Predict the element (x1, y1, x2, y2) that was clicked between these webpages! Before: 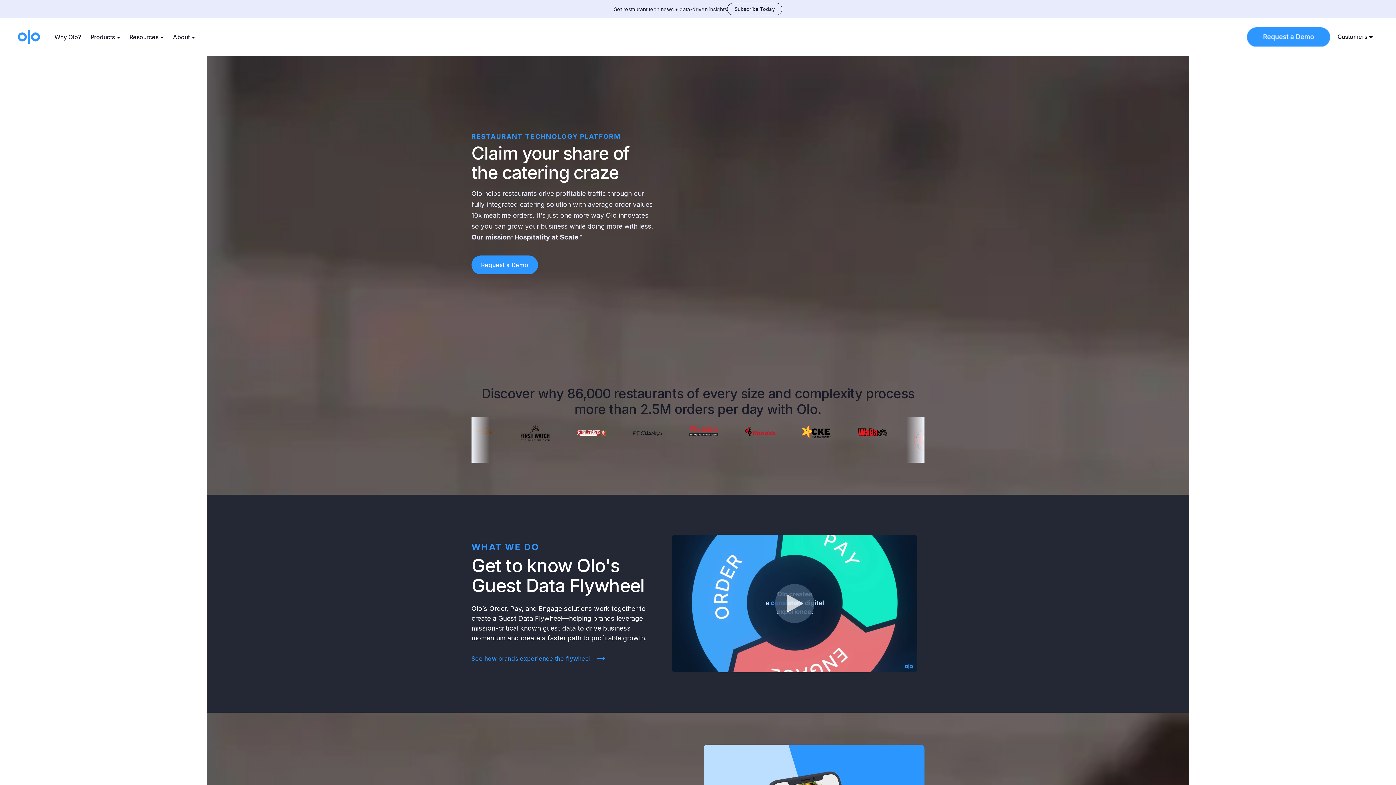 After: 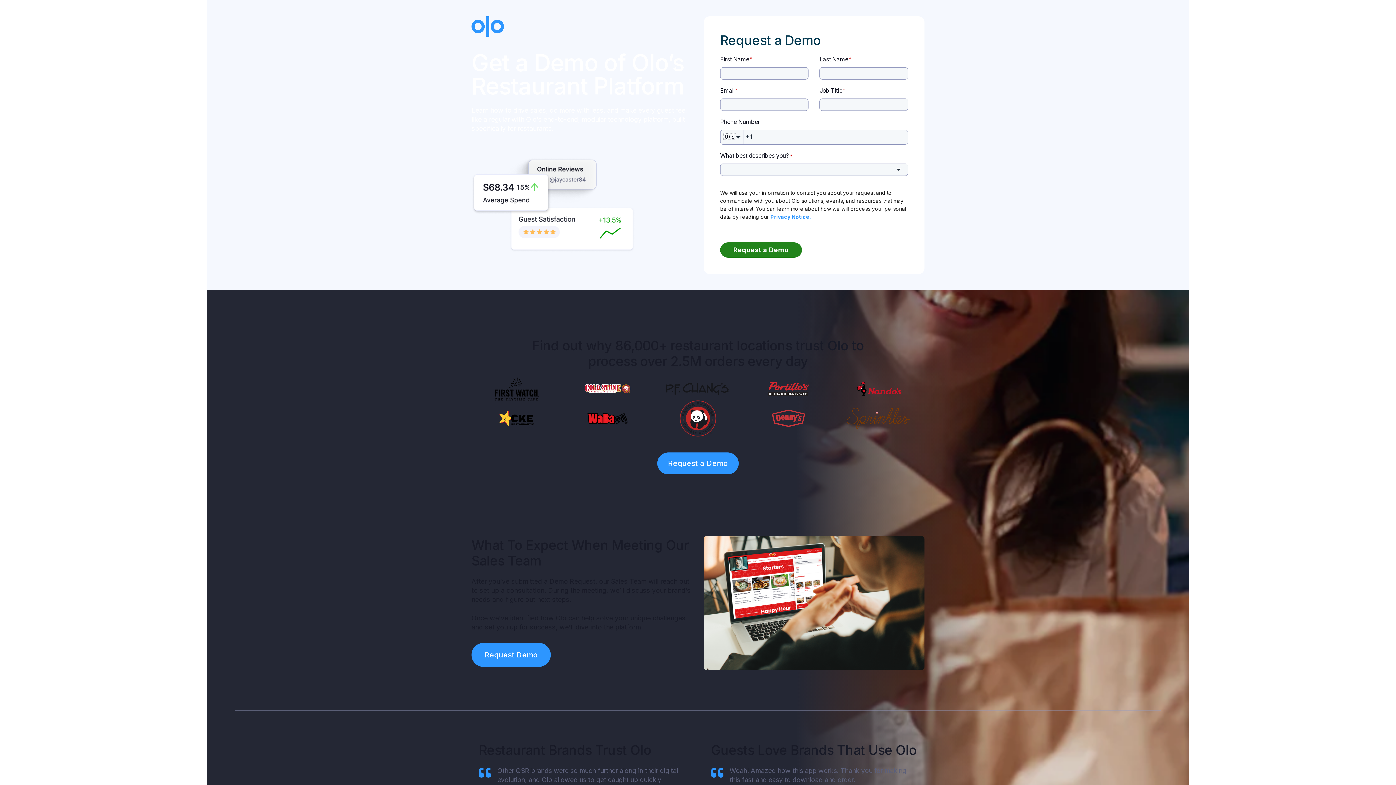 Action: label: Request a Demo bbox: (471, 255, 538, 274)